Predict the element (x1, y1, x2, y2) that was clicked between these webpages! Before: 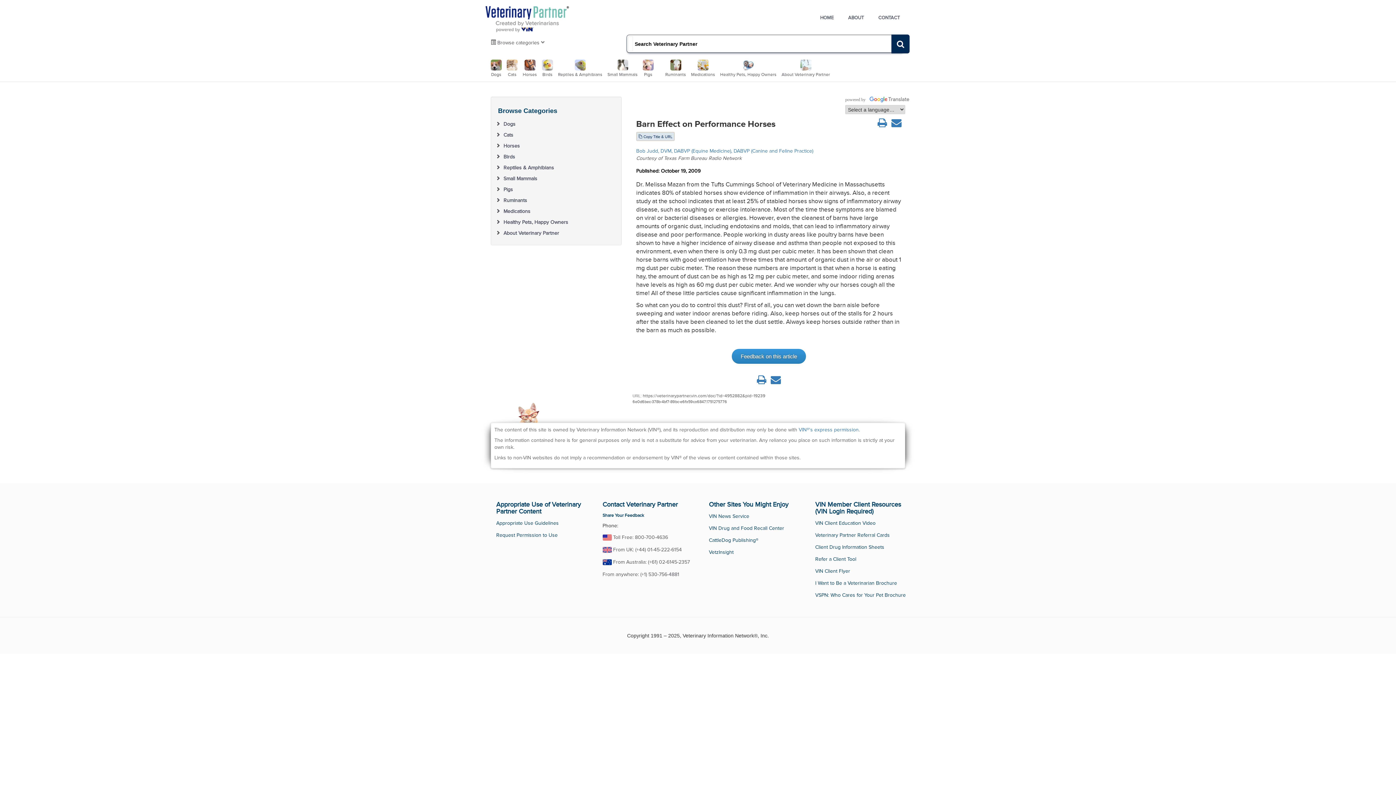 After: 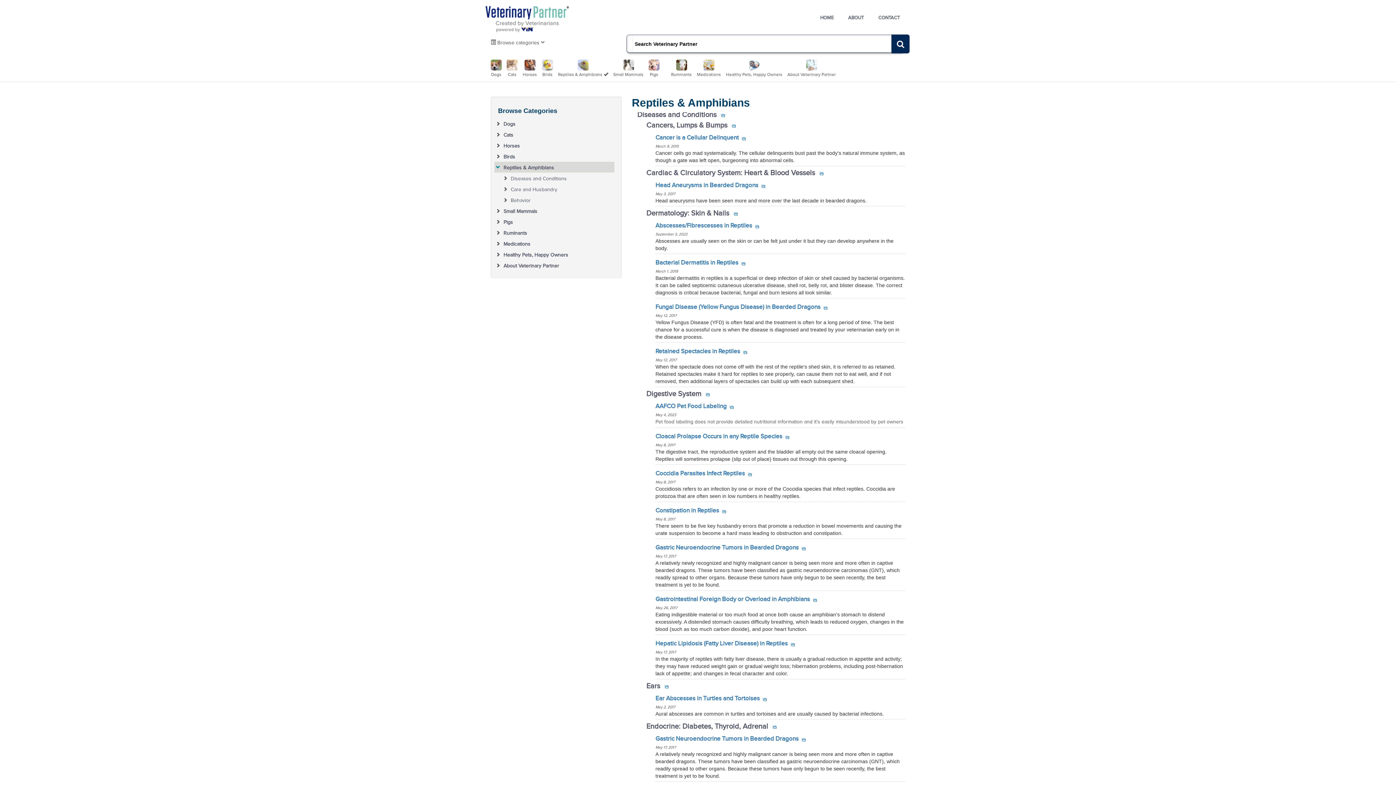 Action: label: Reptiles & Amphibians bbox: (503, 161, 613, 170)